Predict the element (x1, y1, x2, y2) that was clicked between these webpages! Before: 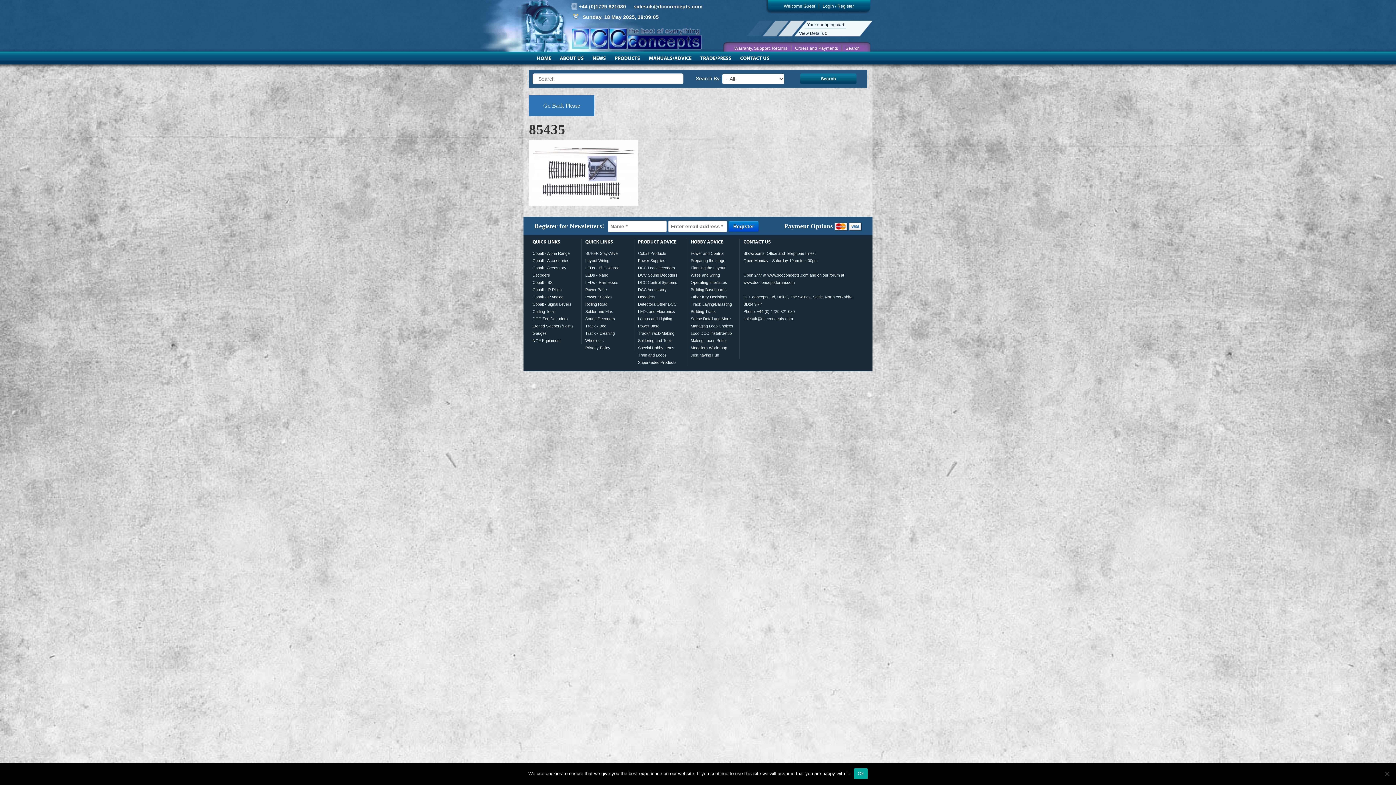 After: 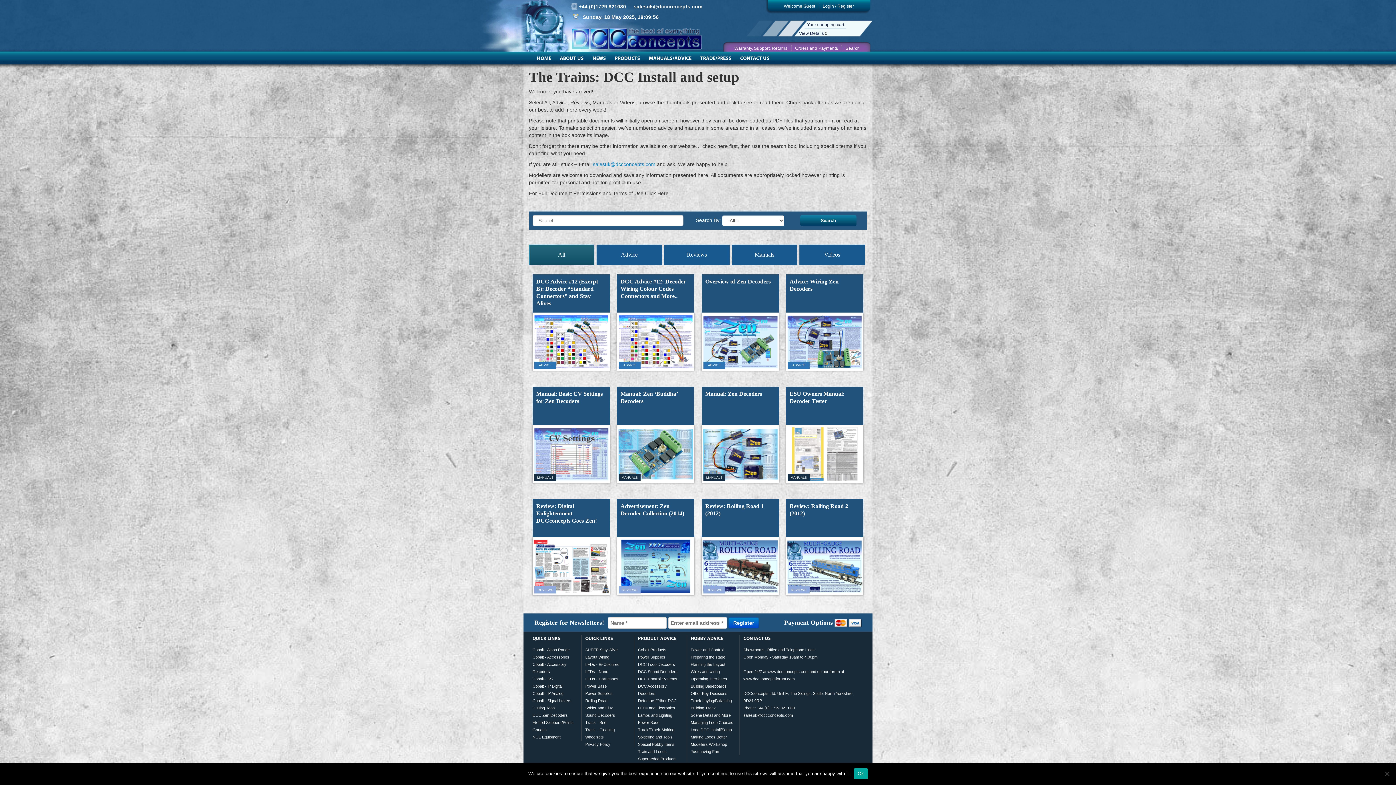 Action: bbox: (690, 331, 732, 335) label: Loco DCC Install/Setup